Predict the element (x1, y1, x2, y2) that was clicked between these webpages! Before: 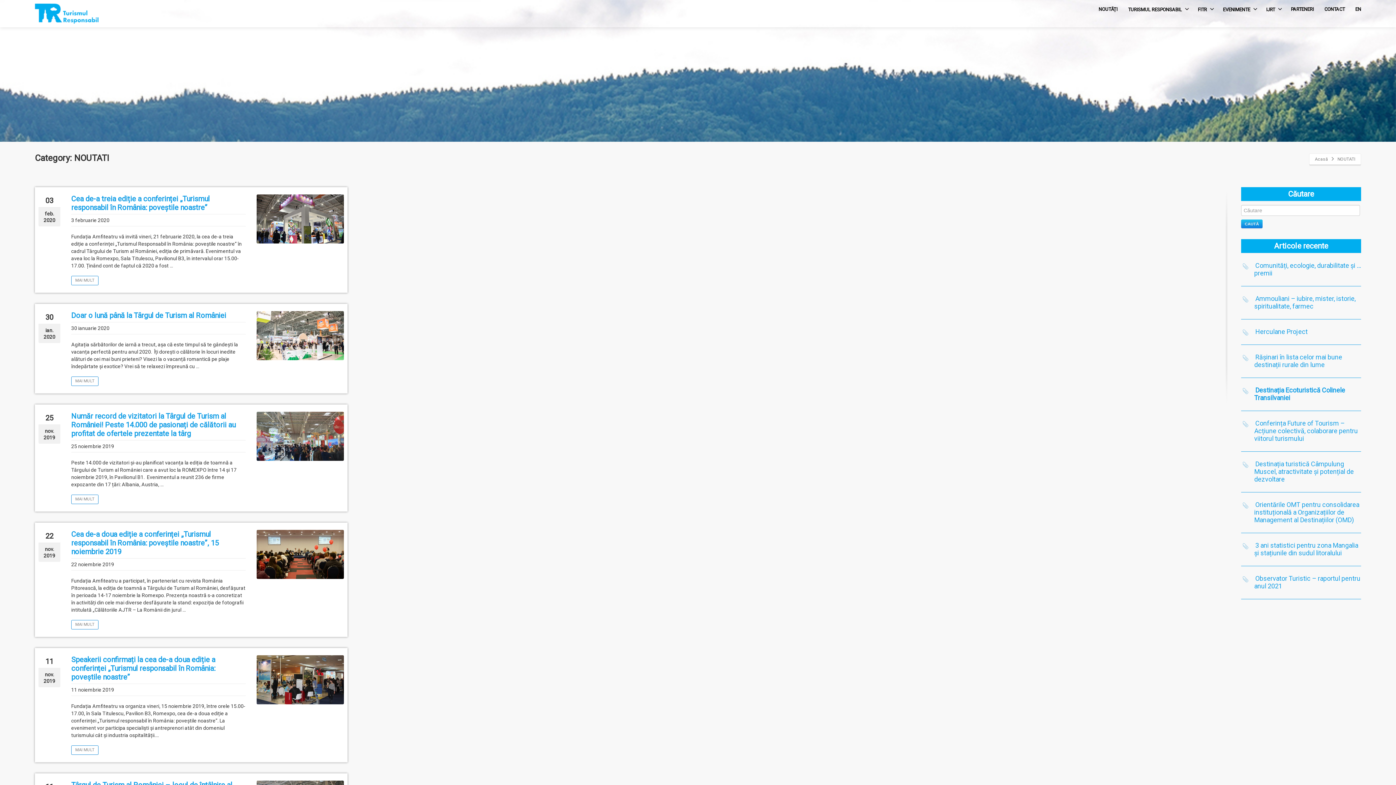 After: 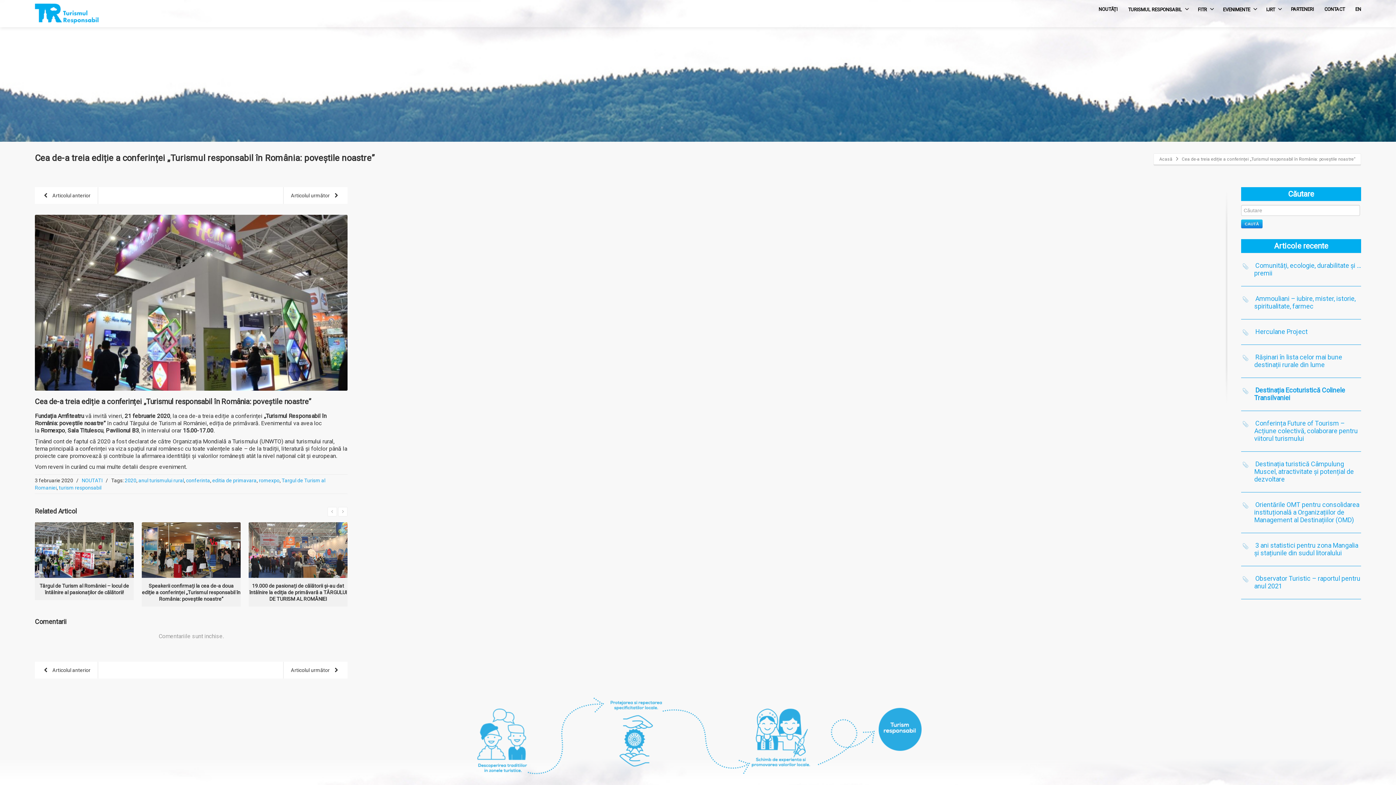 Action: bbox: (71, 194, 209, 212) label: Cea de-a treia ediție a conferinței „Turismul responsabil în România: poveștile noastre”